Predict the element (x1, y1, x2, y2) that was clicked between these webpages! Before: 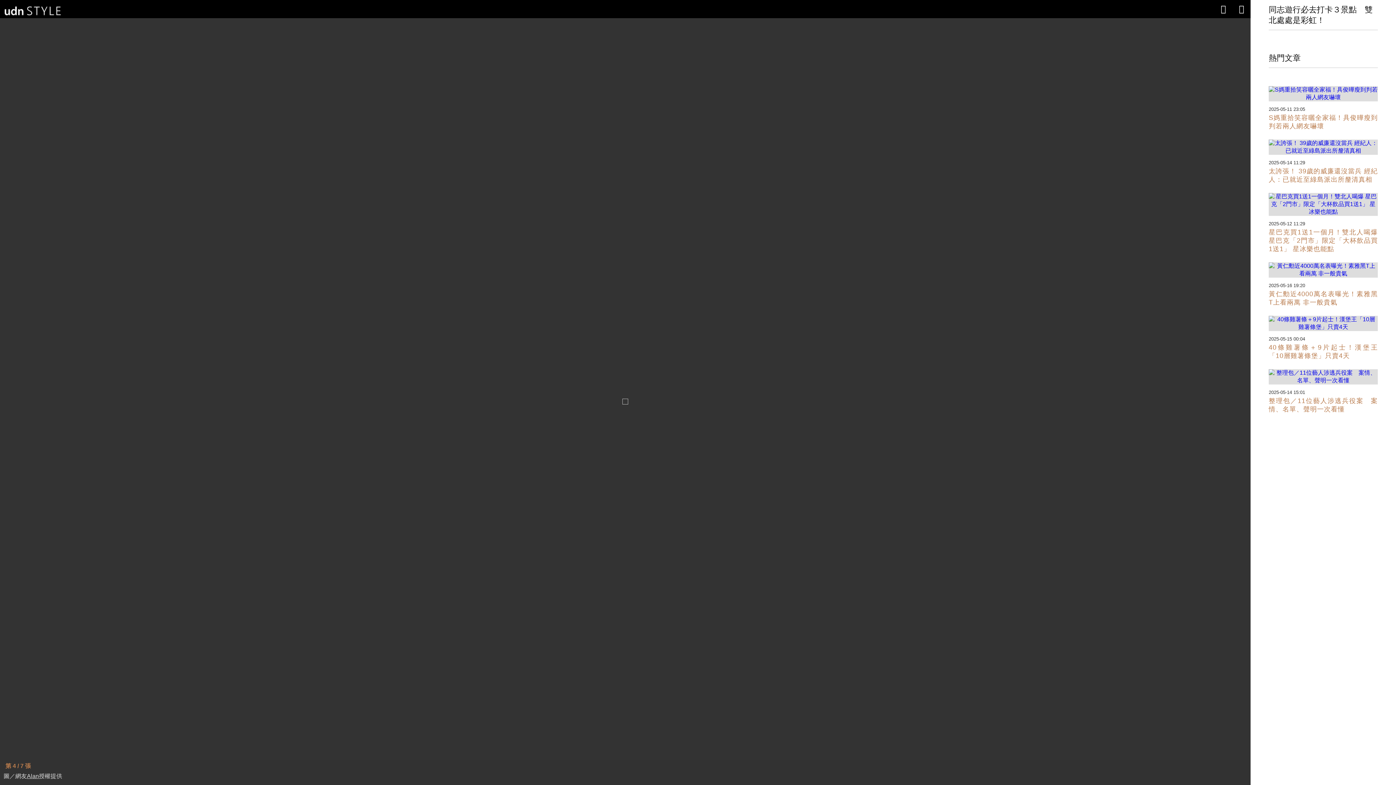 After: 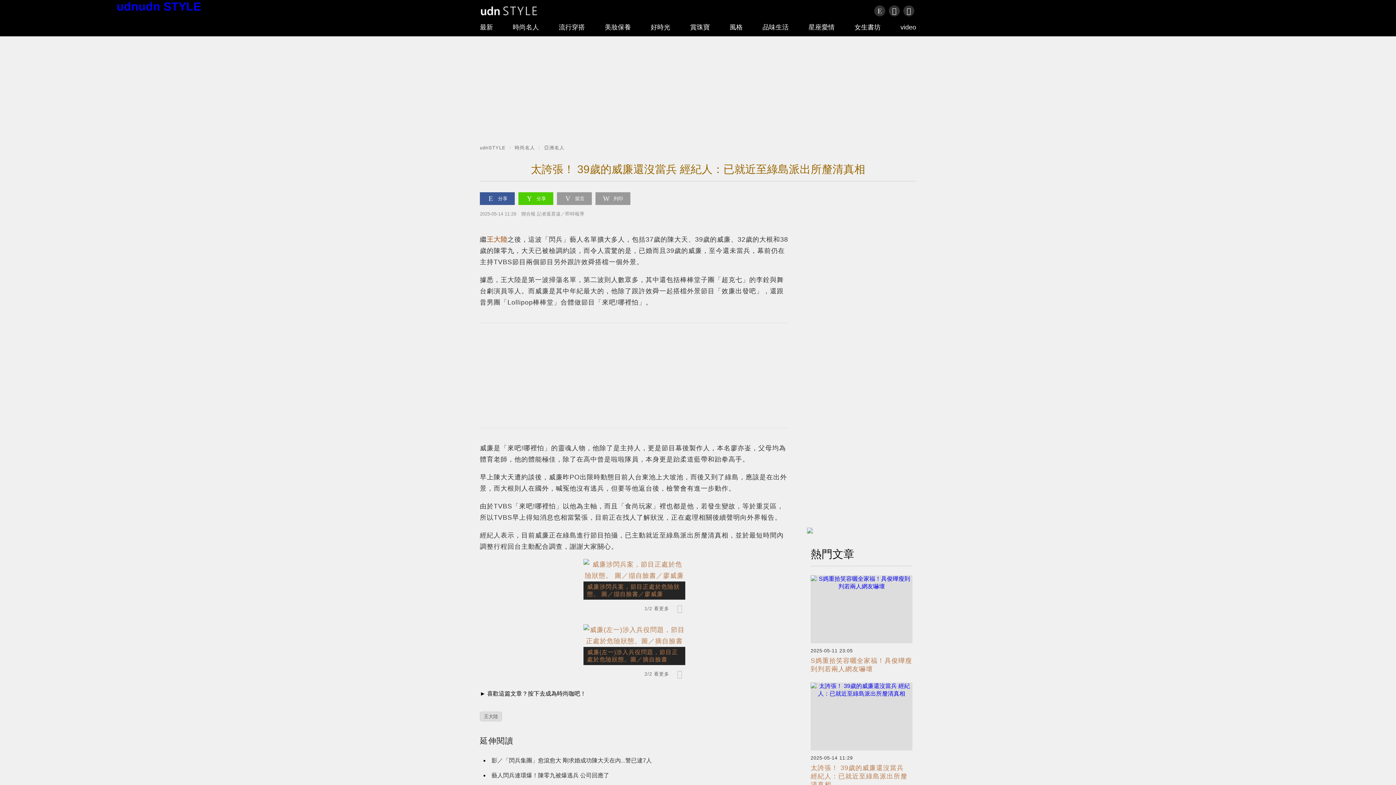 Action: bbox: (1269, 149, 1378, 187) label: 太誇張！ 39歲的威廉還沒當兵 經紀人：已就近至綠島派出所釐清真相

2025-05-14 11:29